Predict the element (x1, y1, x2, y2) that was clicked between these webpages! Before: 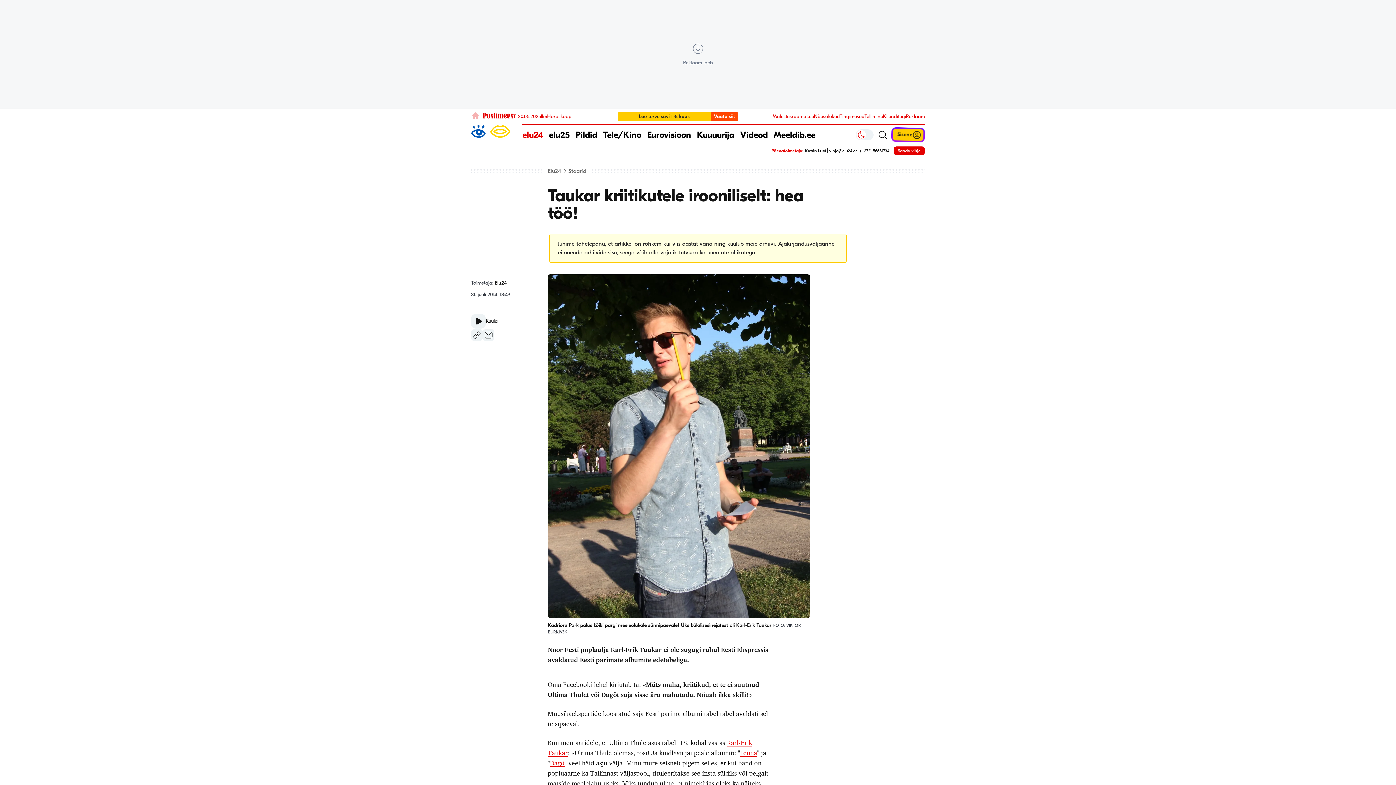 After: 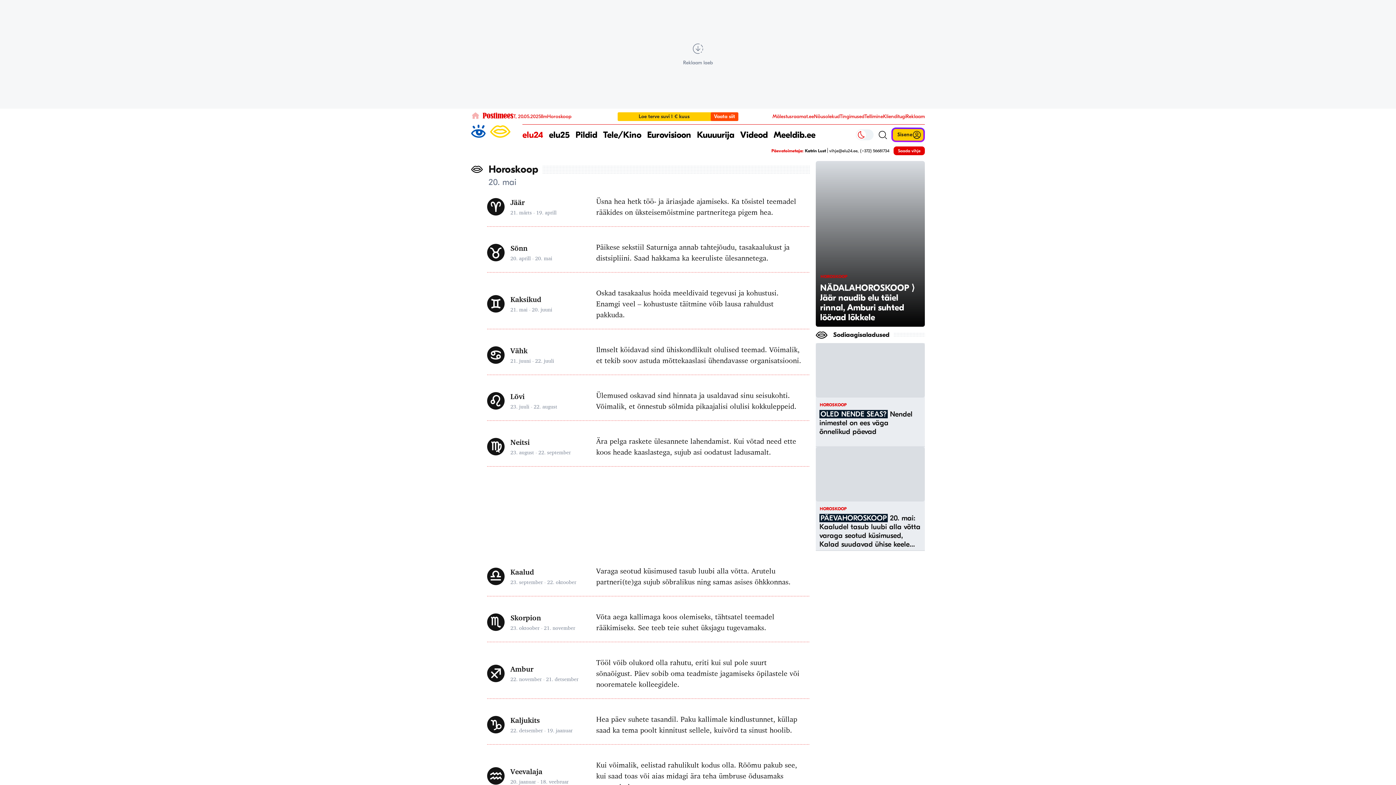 Action: label: Horoskoop bbox: (547, 113, 571, 119)